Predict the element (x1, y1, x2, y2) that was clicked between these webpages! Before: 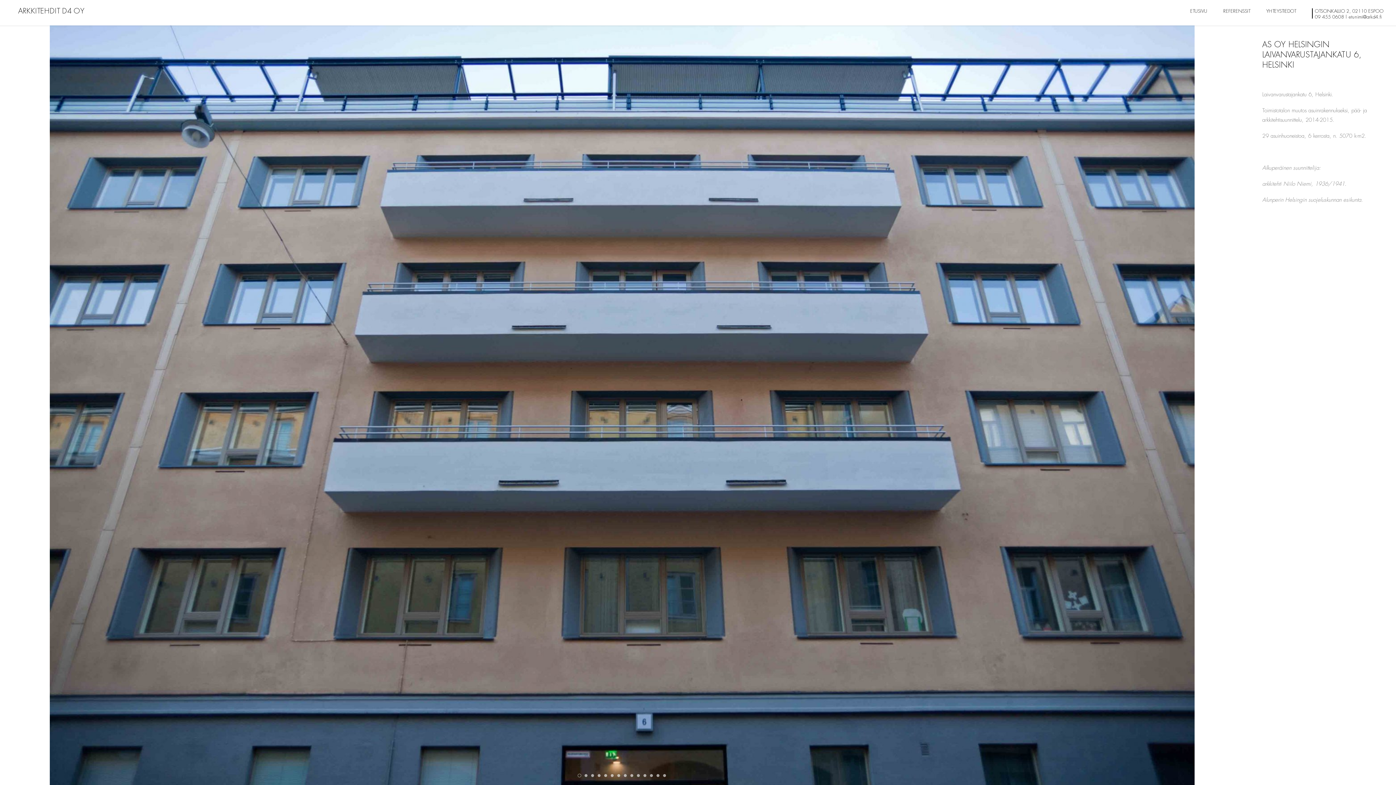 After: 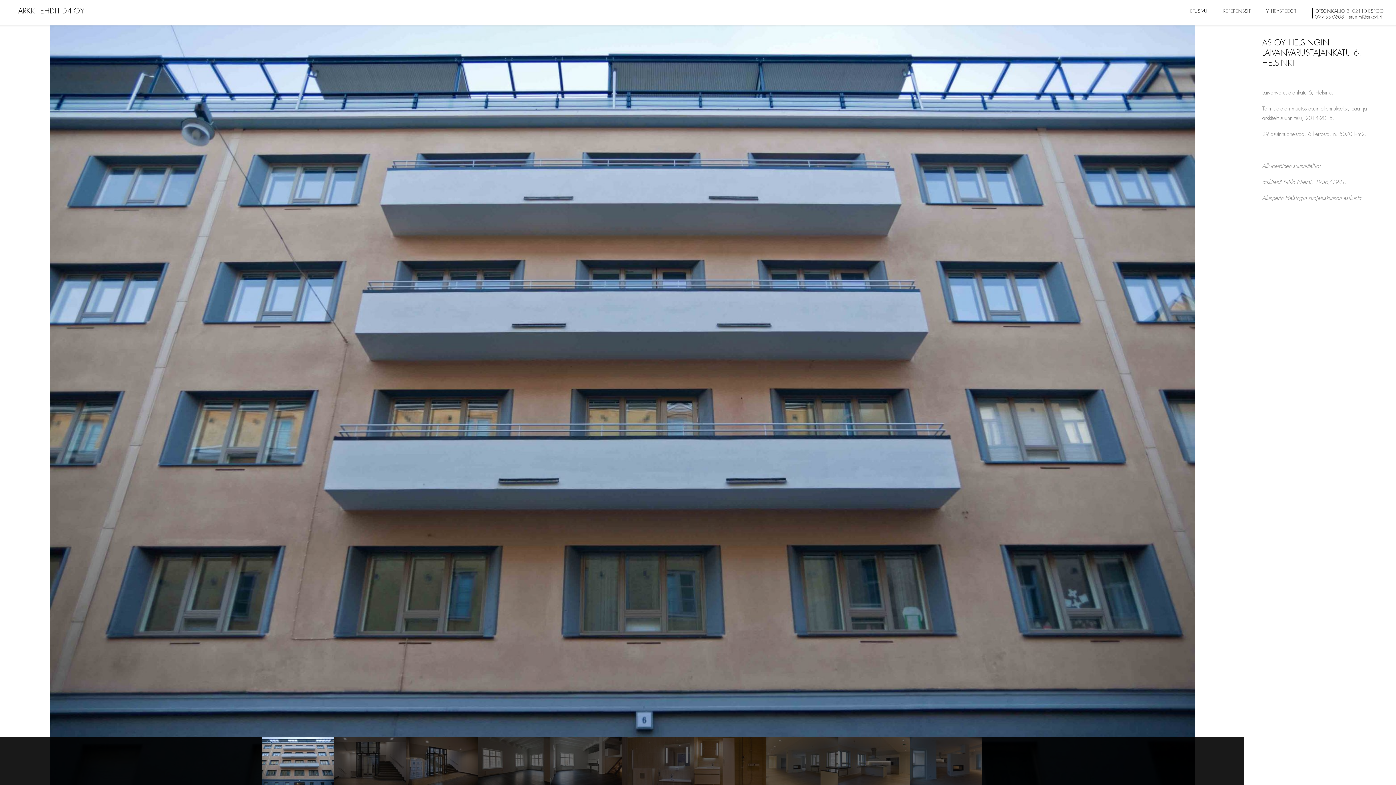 Action: bbox: (262, 739, 334, 787)